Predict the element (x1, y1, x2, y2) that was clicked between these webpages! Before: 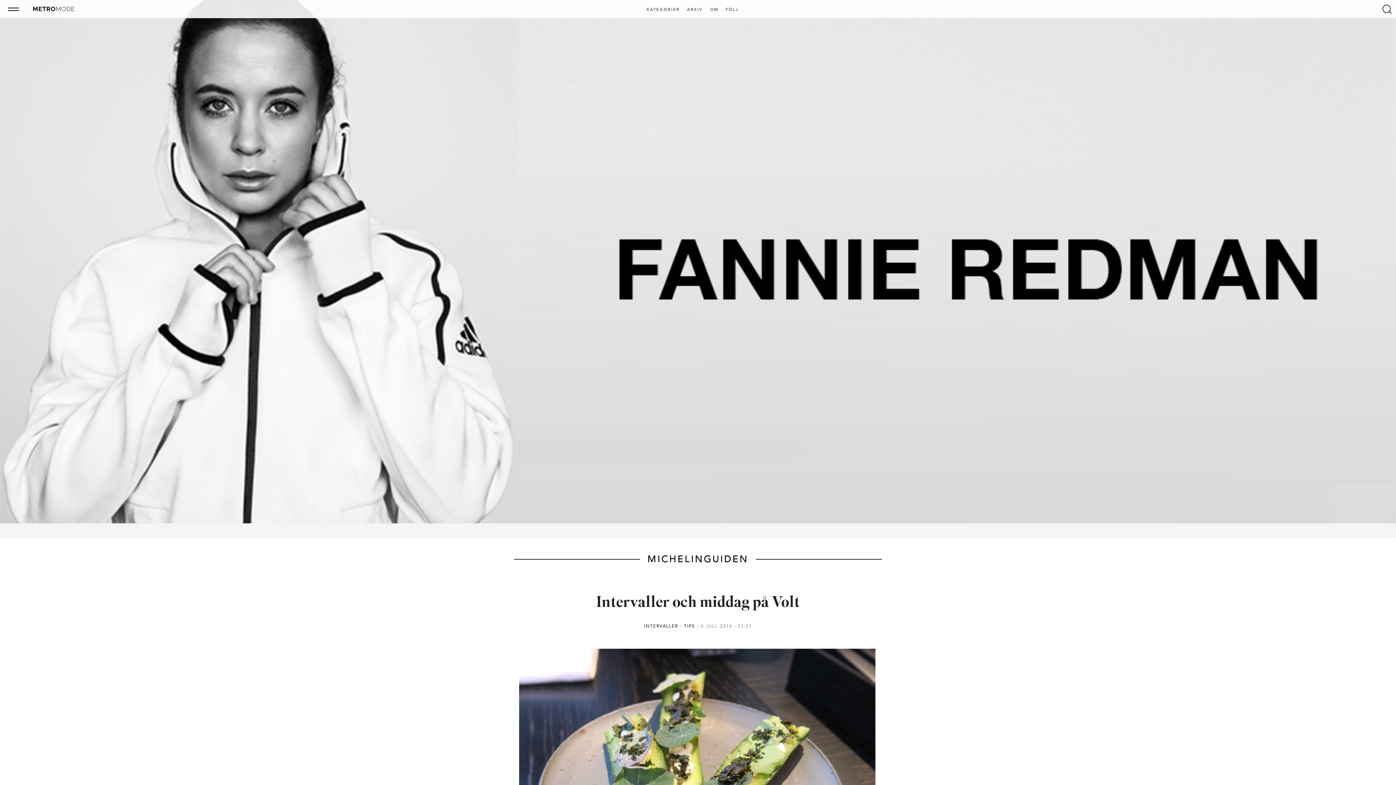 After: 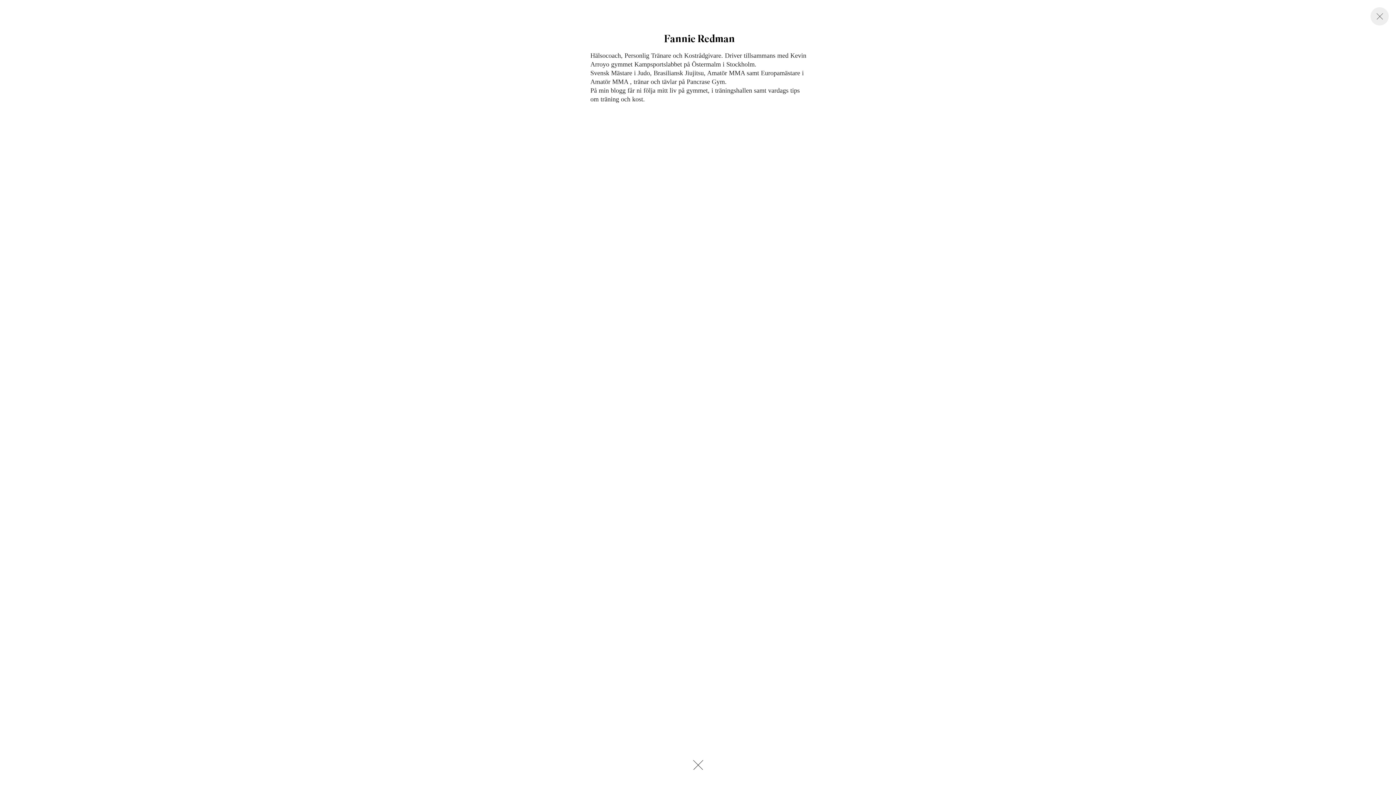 Action: bbox: (707, 7, 721, 12) label: OM